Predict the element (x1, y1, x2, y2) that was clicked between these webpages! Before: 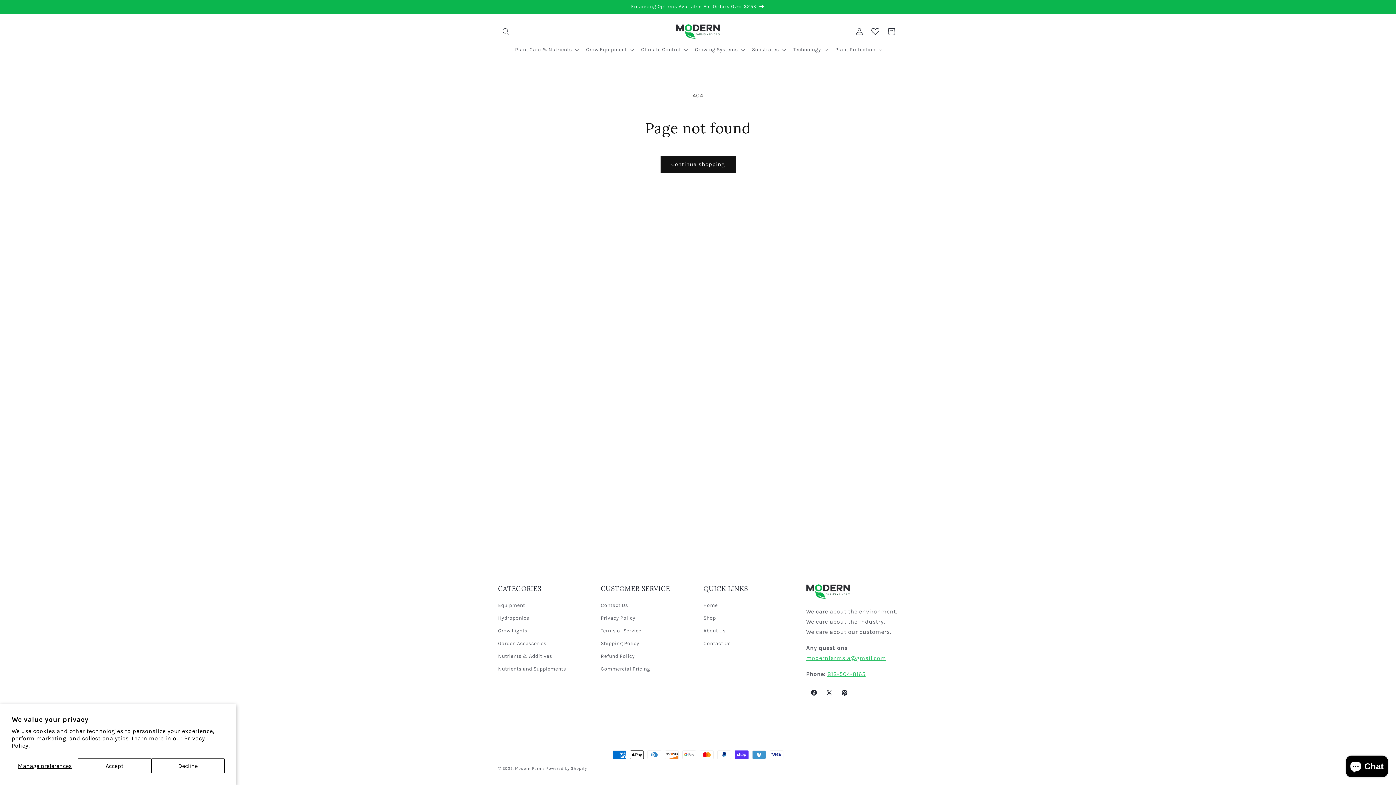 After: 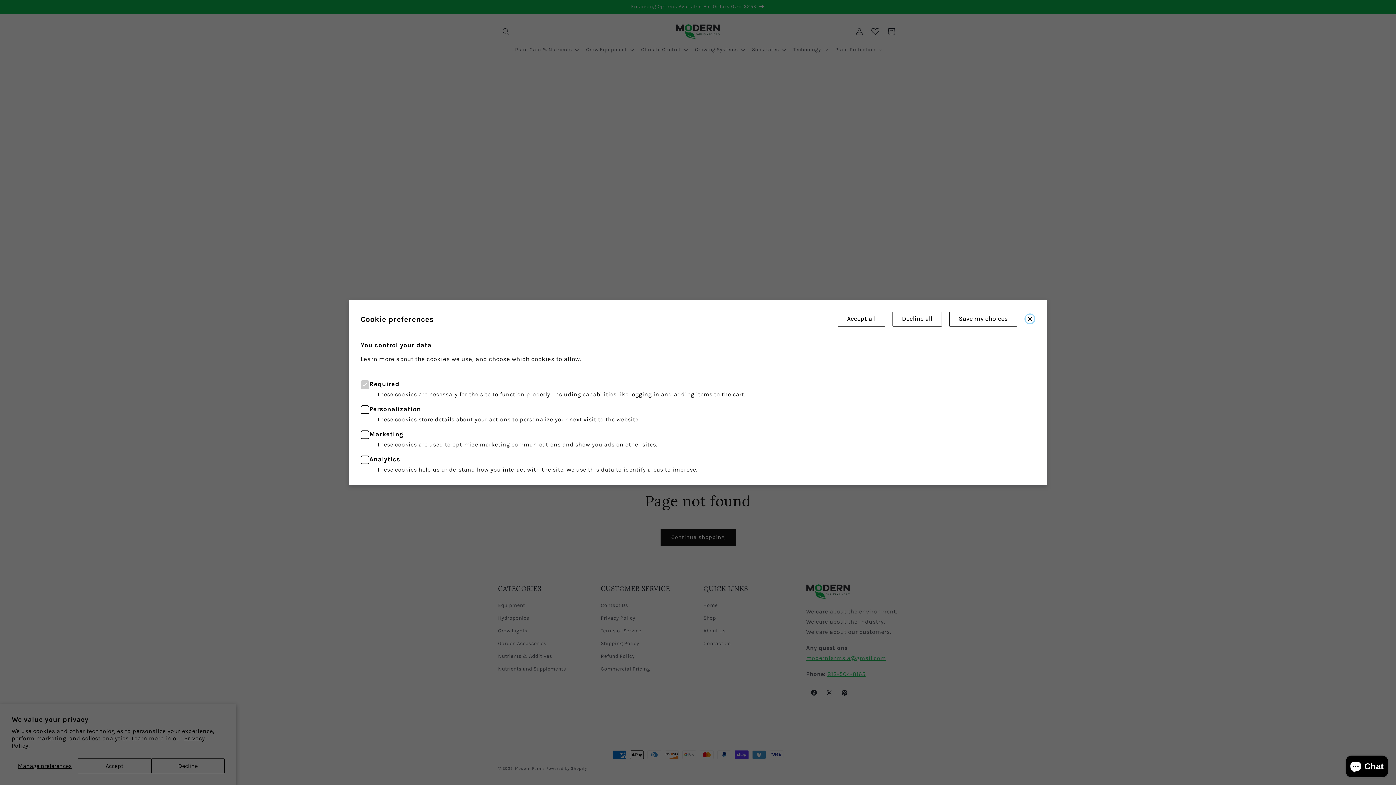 Action: label: Manage preferences bbox: (11, 758, 77, 773)